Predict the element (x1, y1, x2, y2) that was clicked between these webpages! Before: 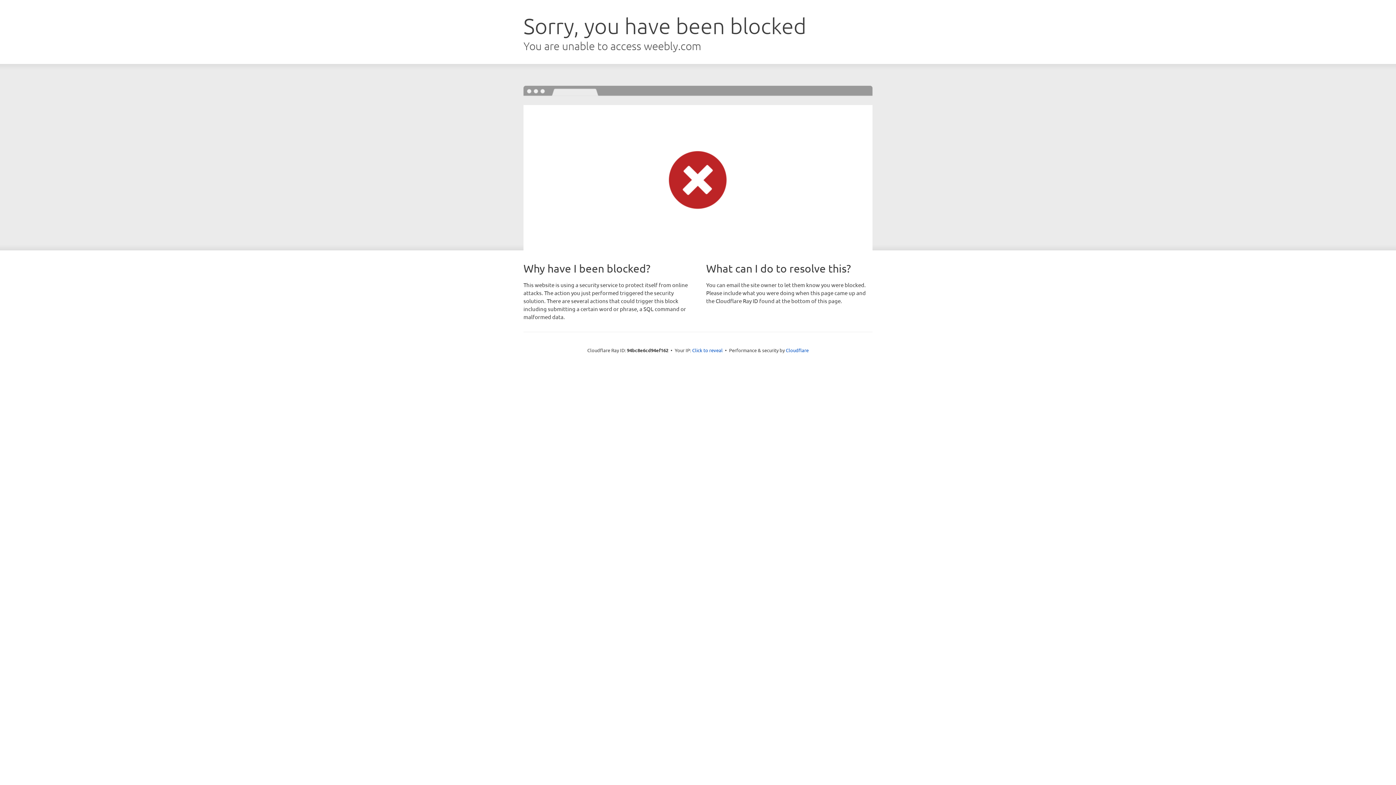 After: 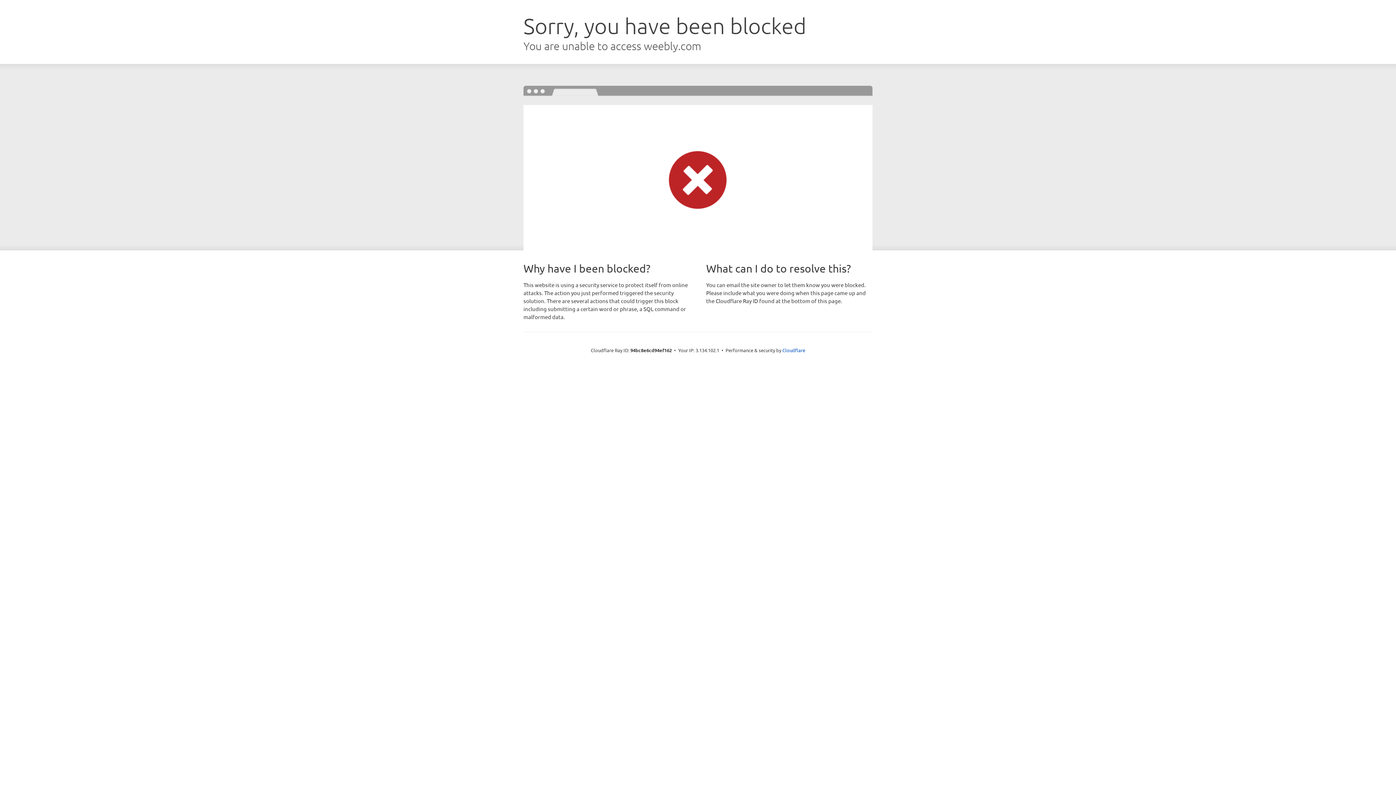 Action: label: Click to reveal bbox: (692, 346, 722, 353)